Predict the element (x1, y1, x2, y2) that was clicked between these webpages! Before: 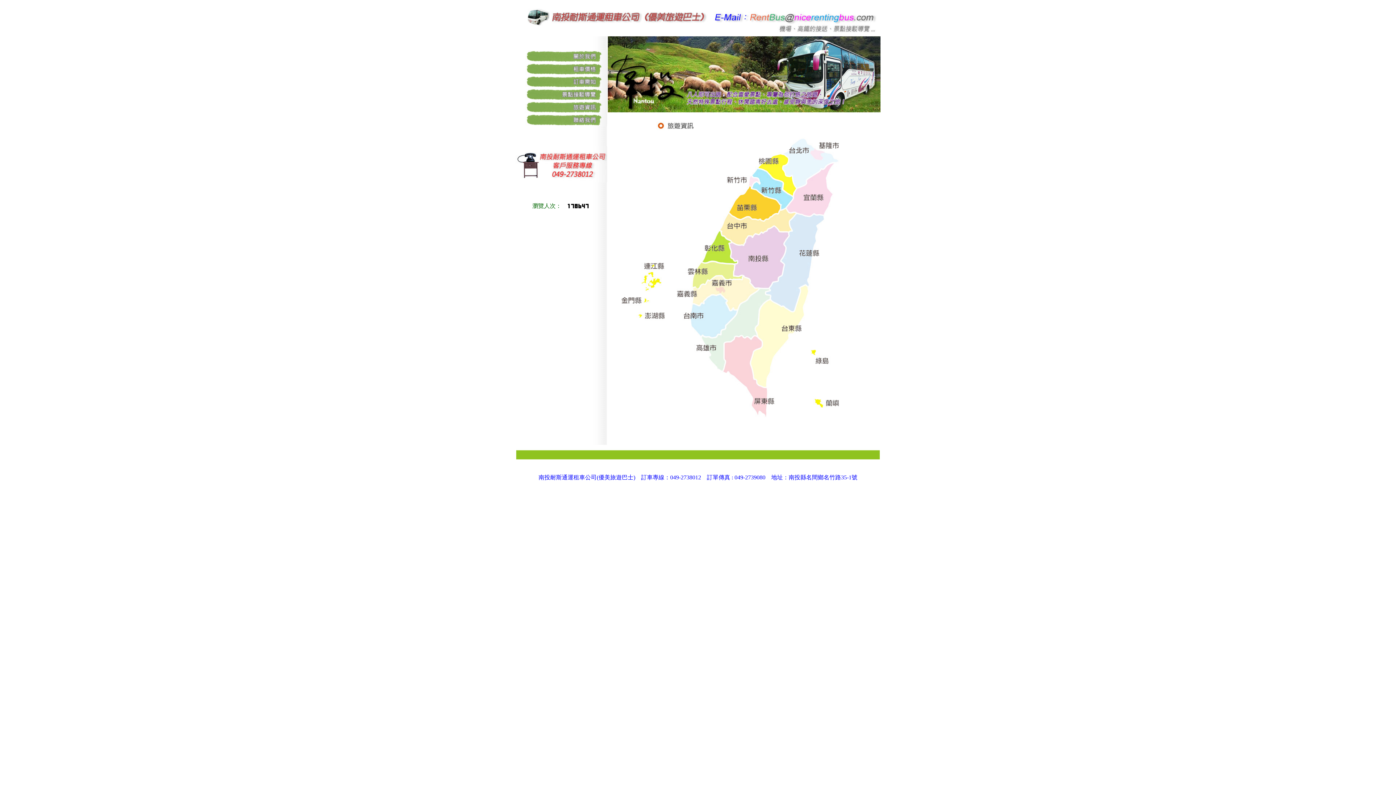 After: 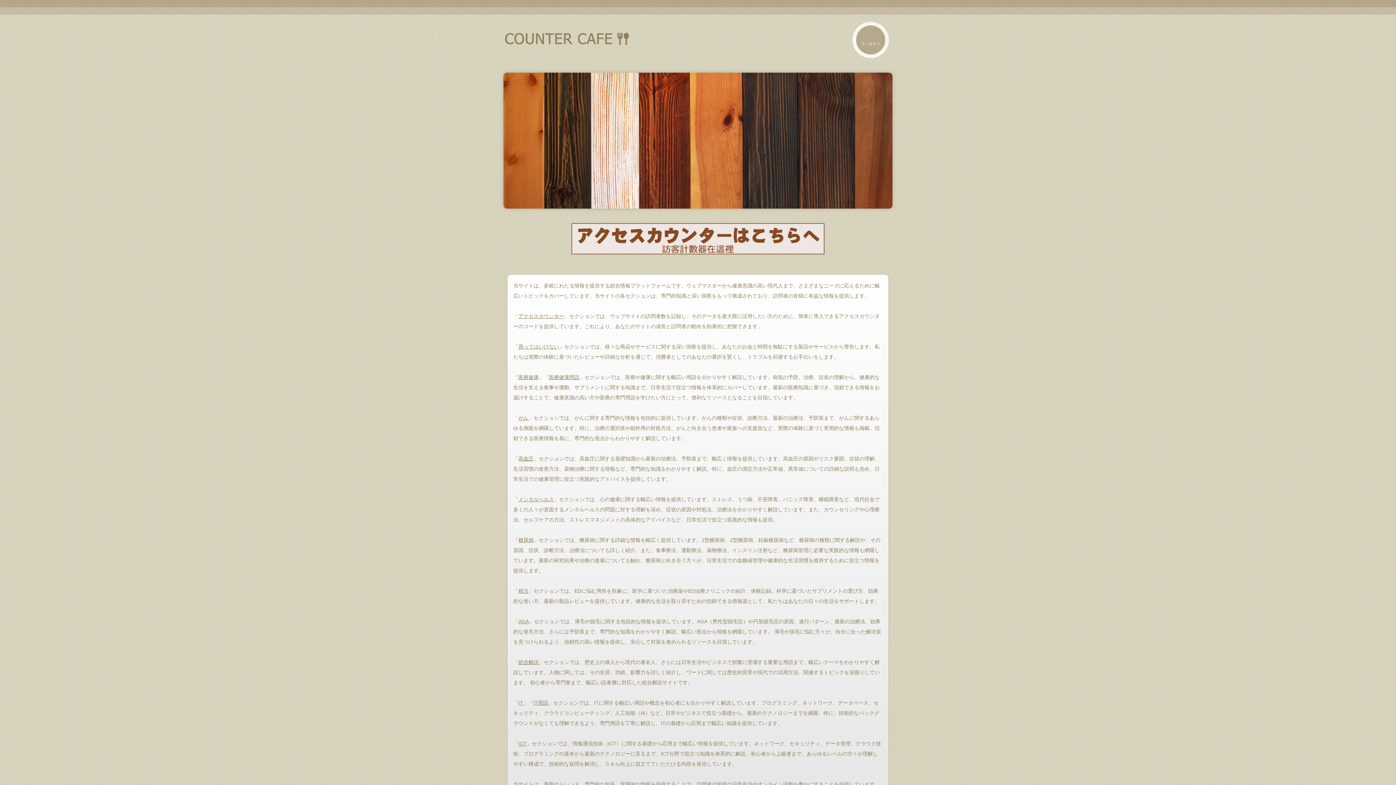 Action: bbox: (567, 203, 588, 209)